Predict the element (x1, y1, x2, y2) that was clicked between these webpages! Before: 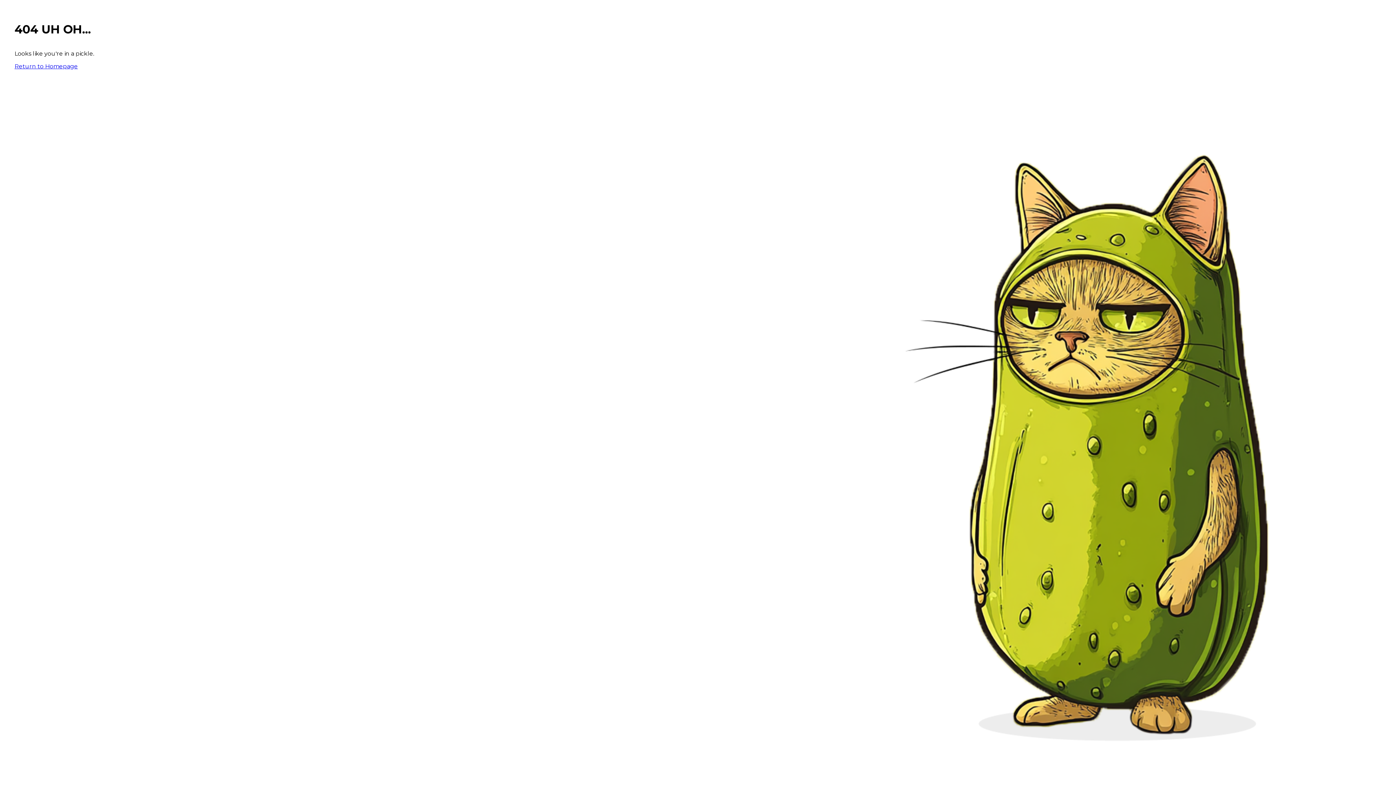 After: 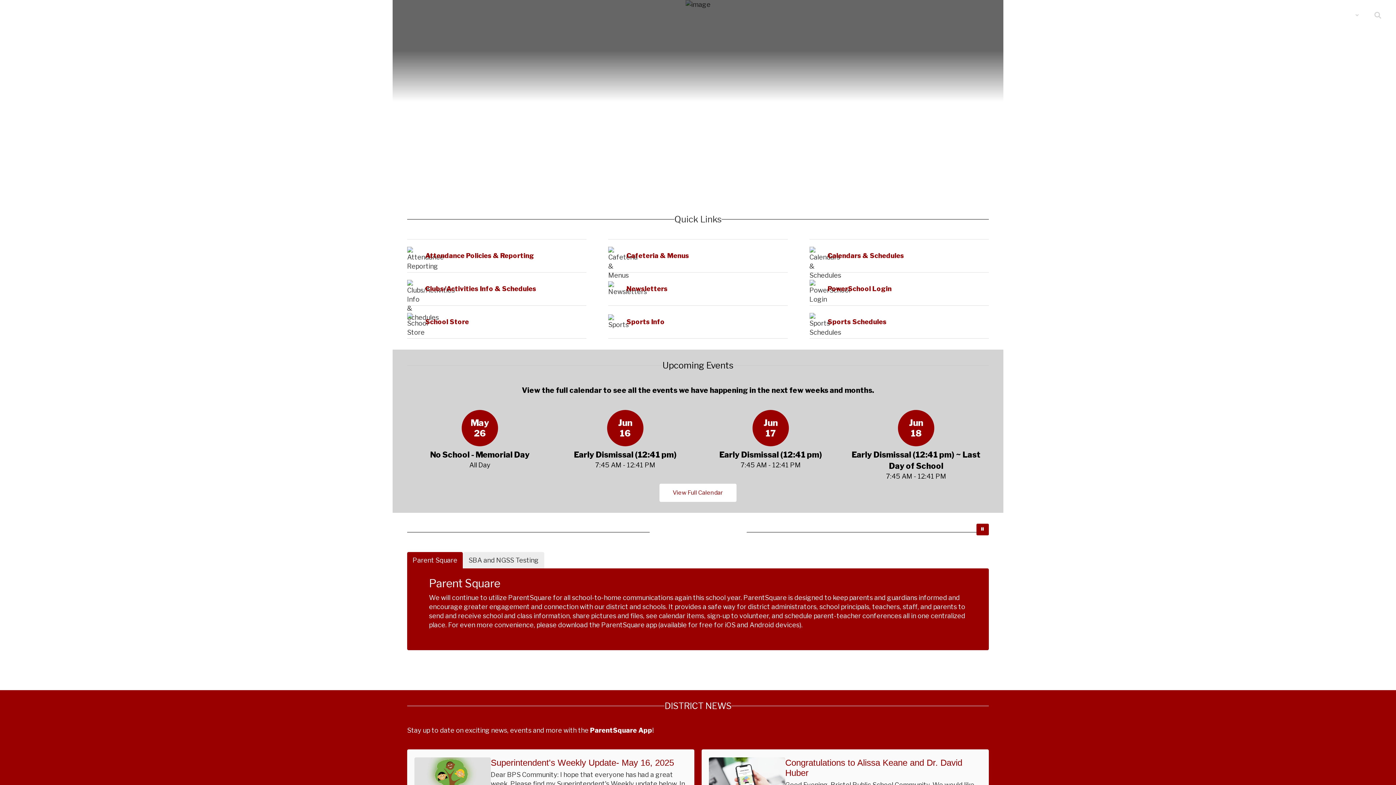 Action: label: Return to Homepage bbox: (14, 62, 77, 69)